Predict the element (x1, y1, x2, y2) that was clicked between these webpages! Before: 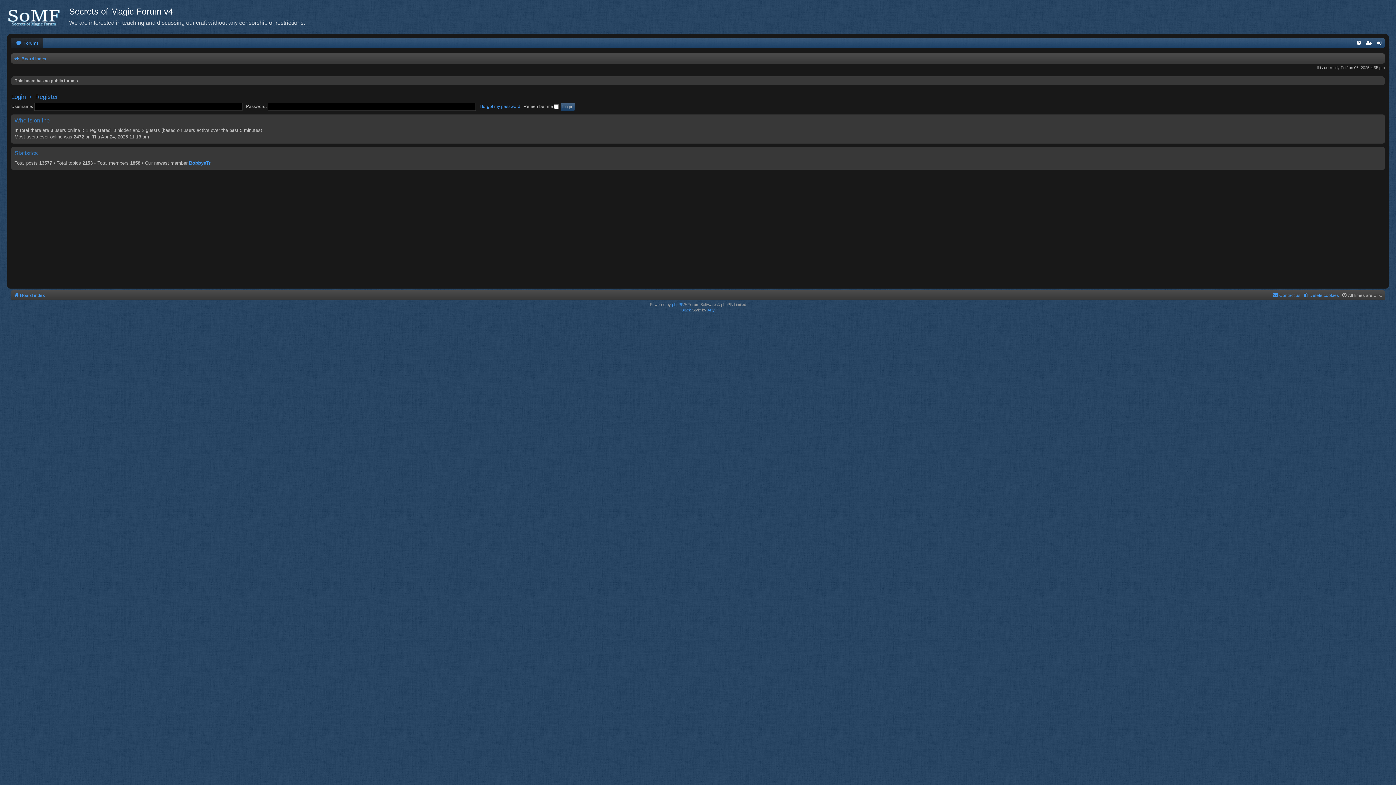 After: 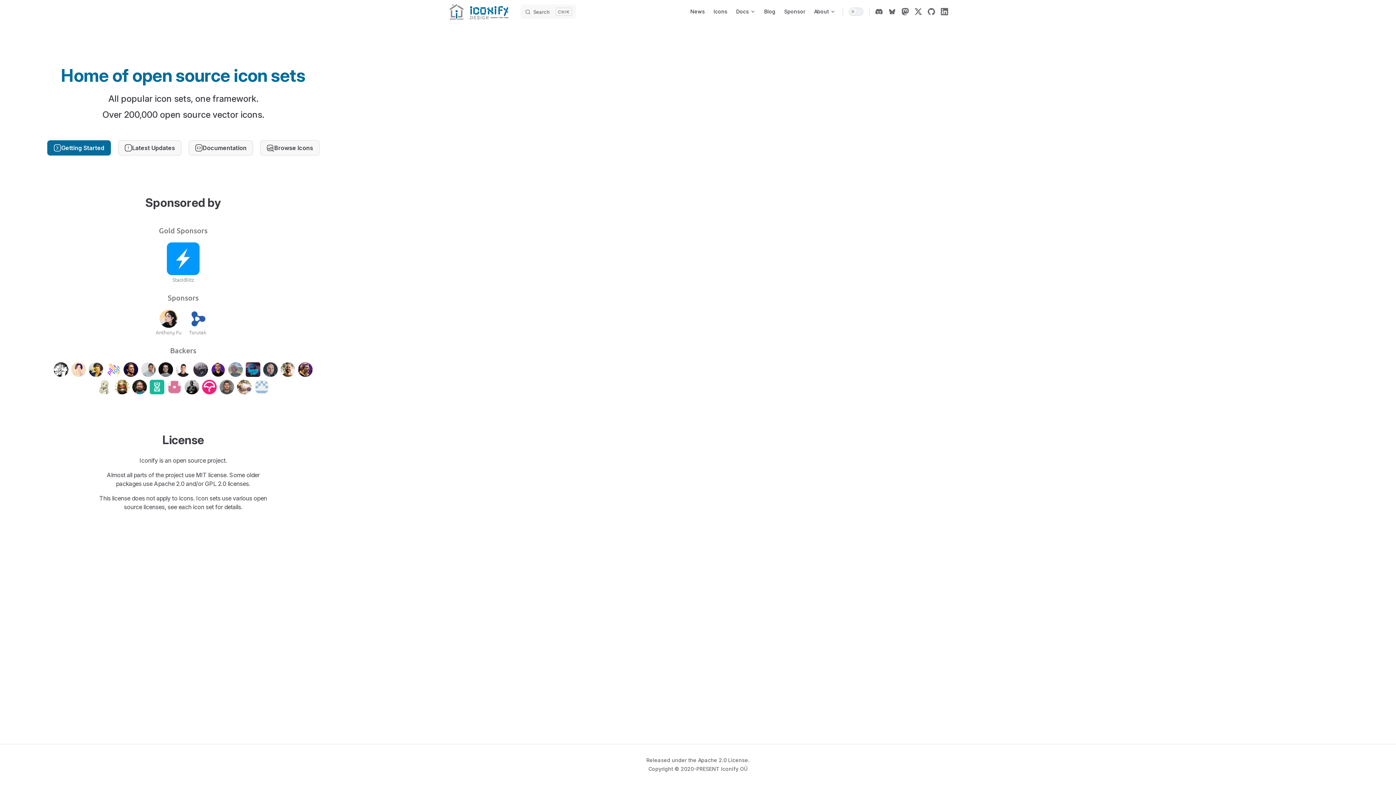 Action: bbox: (707, 307, 714, 313) label: Arty